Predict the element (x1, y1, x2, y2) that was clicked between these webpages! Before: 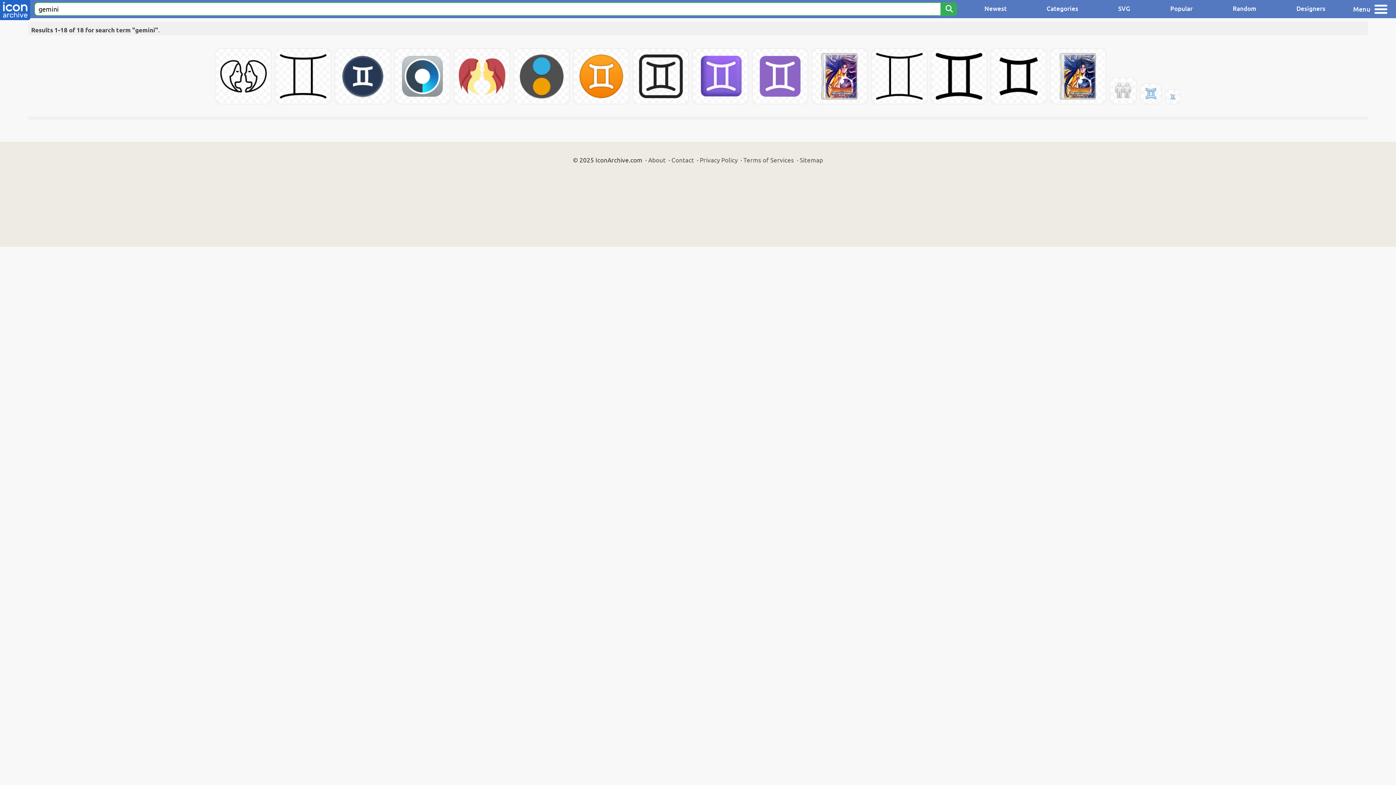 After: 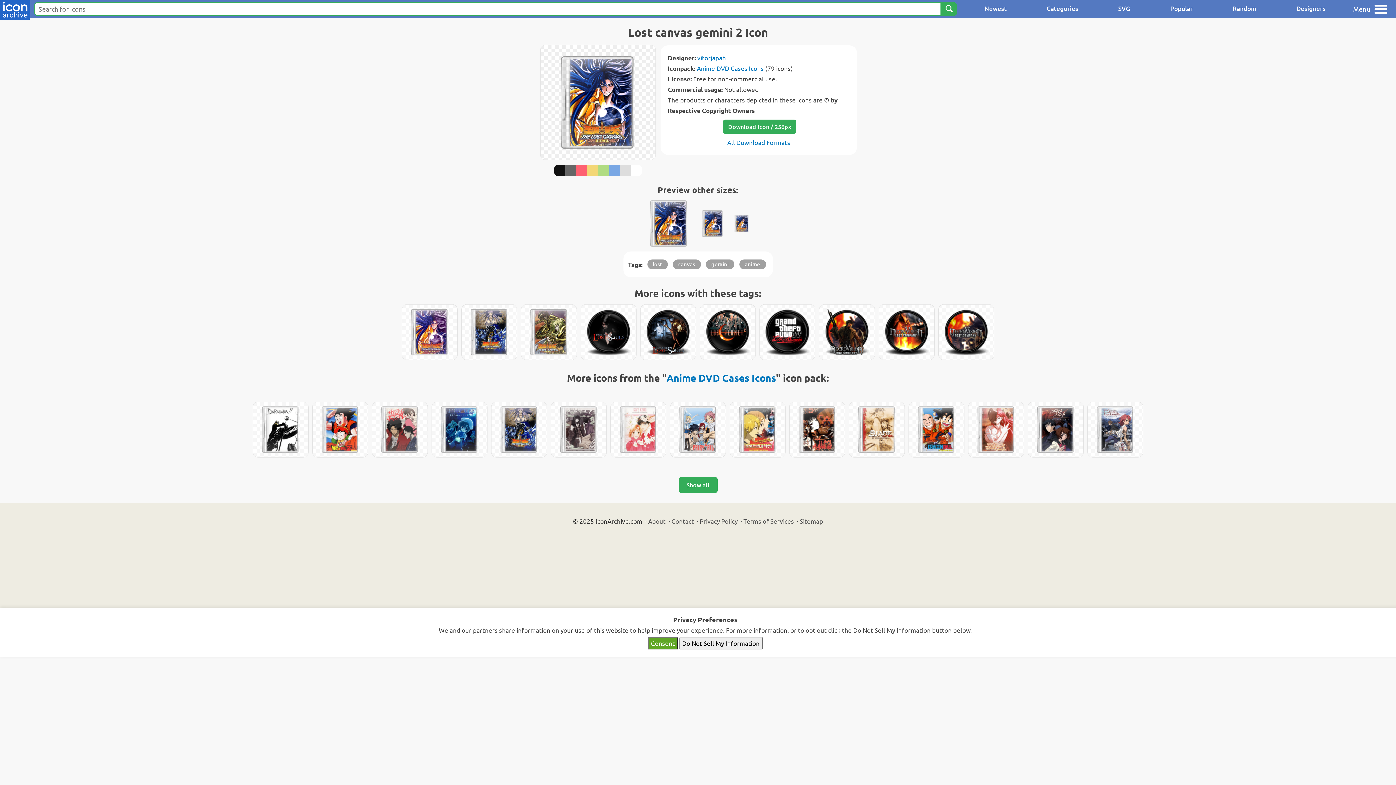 Action: bbox: (1050, 48, 1106, 104)